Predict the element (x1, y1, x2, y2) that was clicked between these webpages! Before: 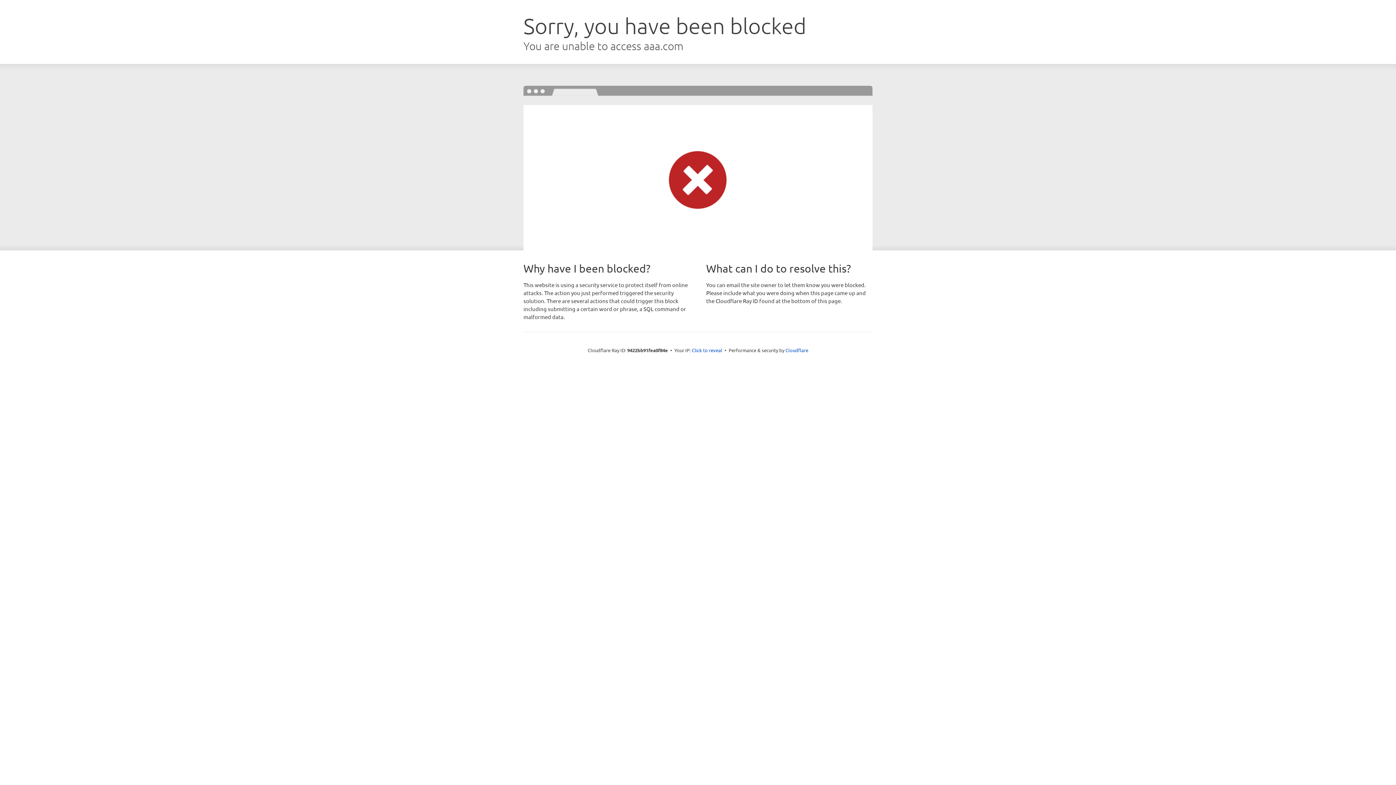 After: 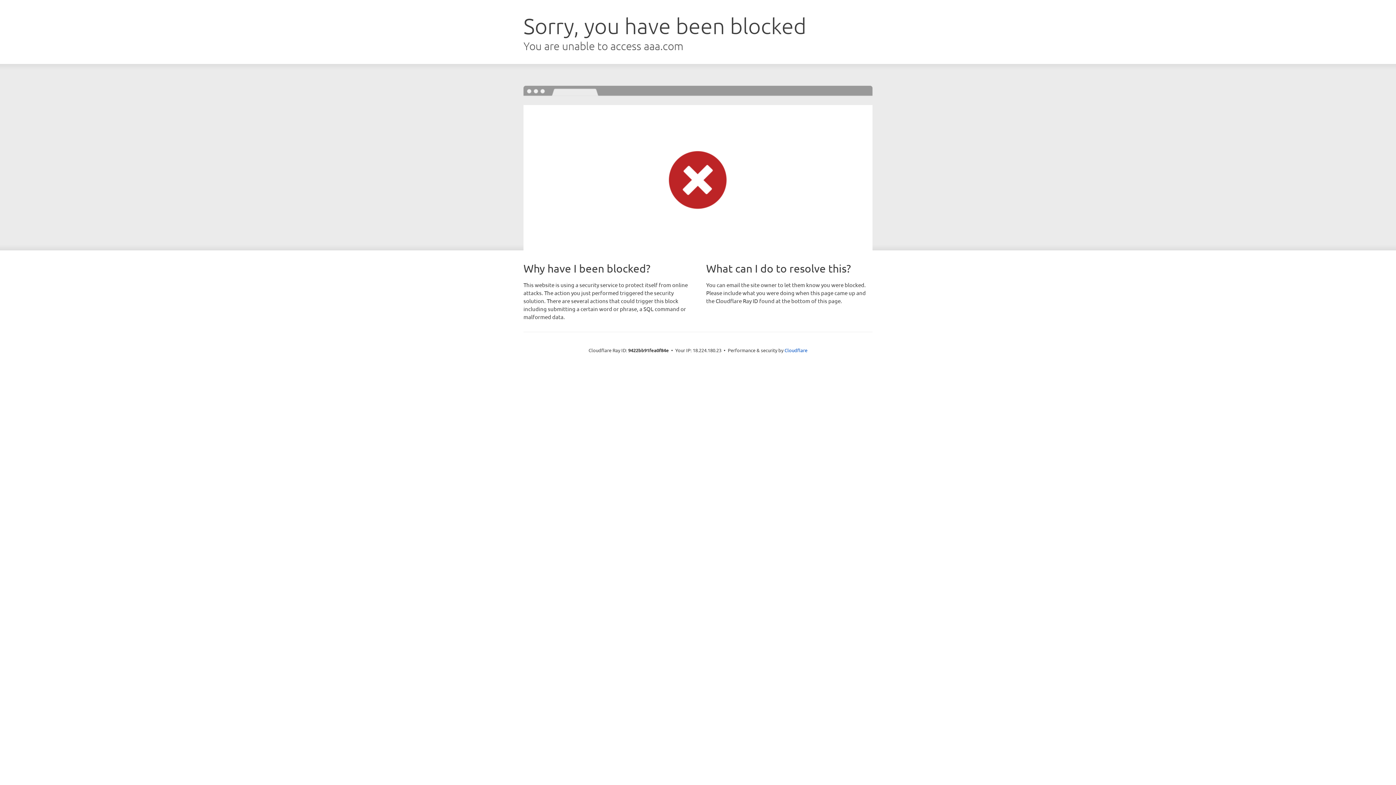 Action: bbox: (692, 346, 722, 353) label: Click to reveal